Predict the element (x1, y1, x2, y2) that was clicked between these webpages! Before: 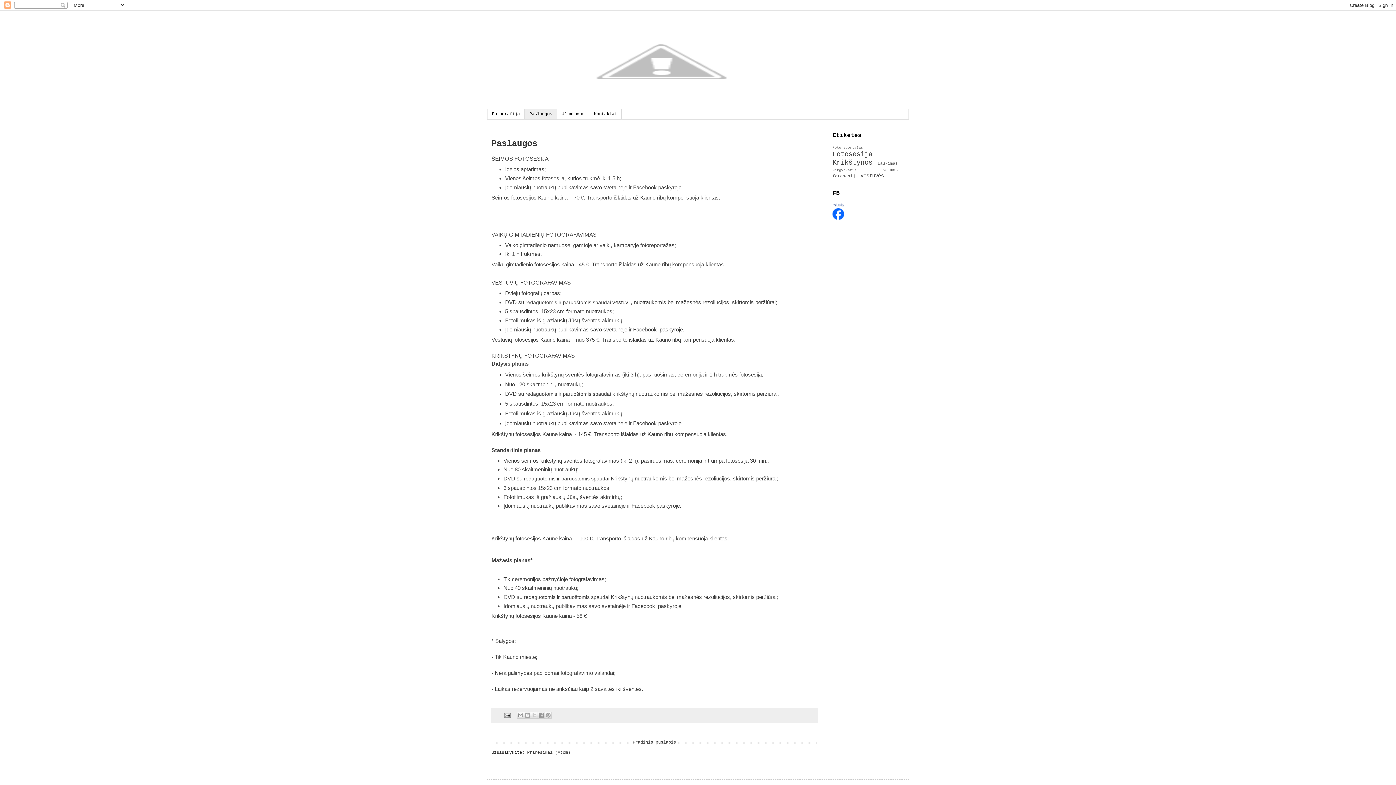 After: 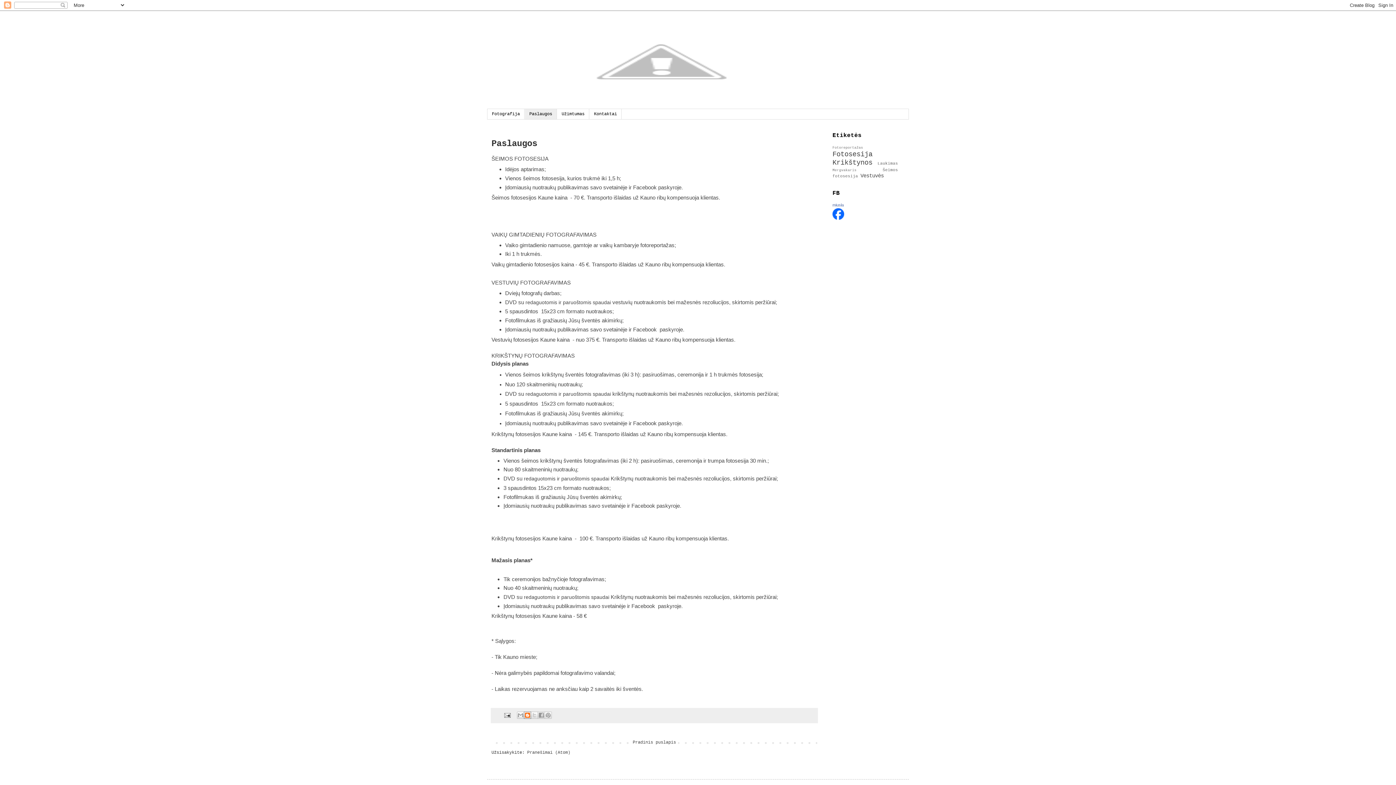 Action: label: BlogThis! bbox: (523, 712, 531, 719)